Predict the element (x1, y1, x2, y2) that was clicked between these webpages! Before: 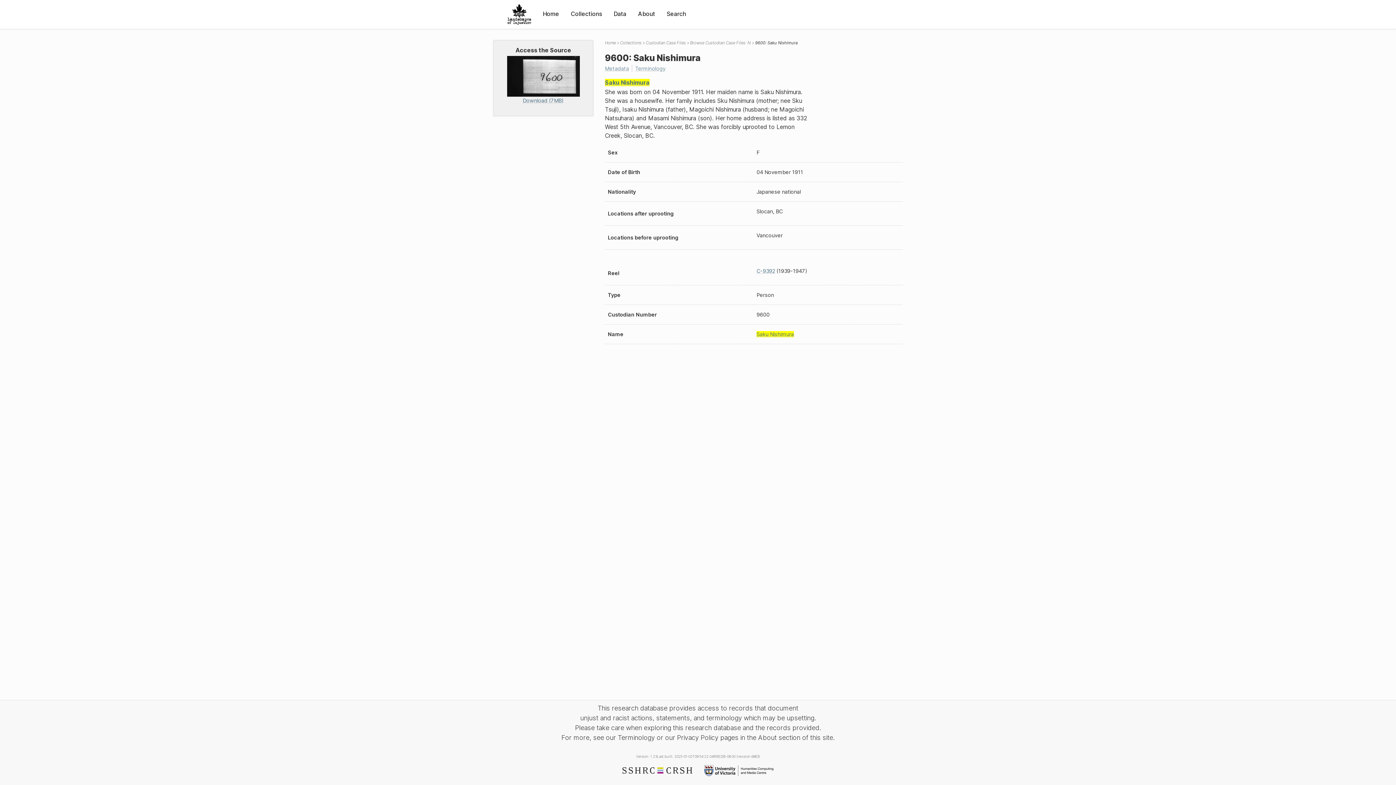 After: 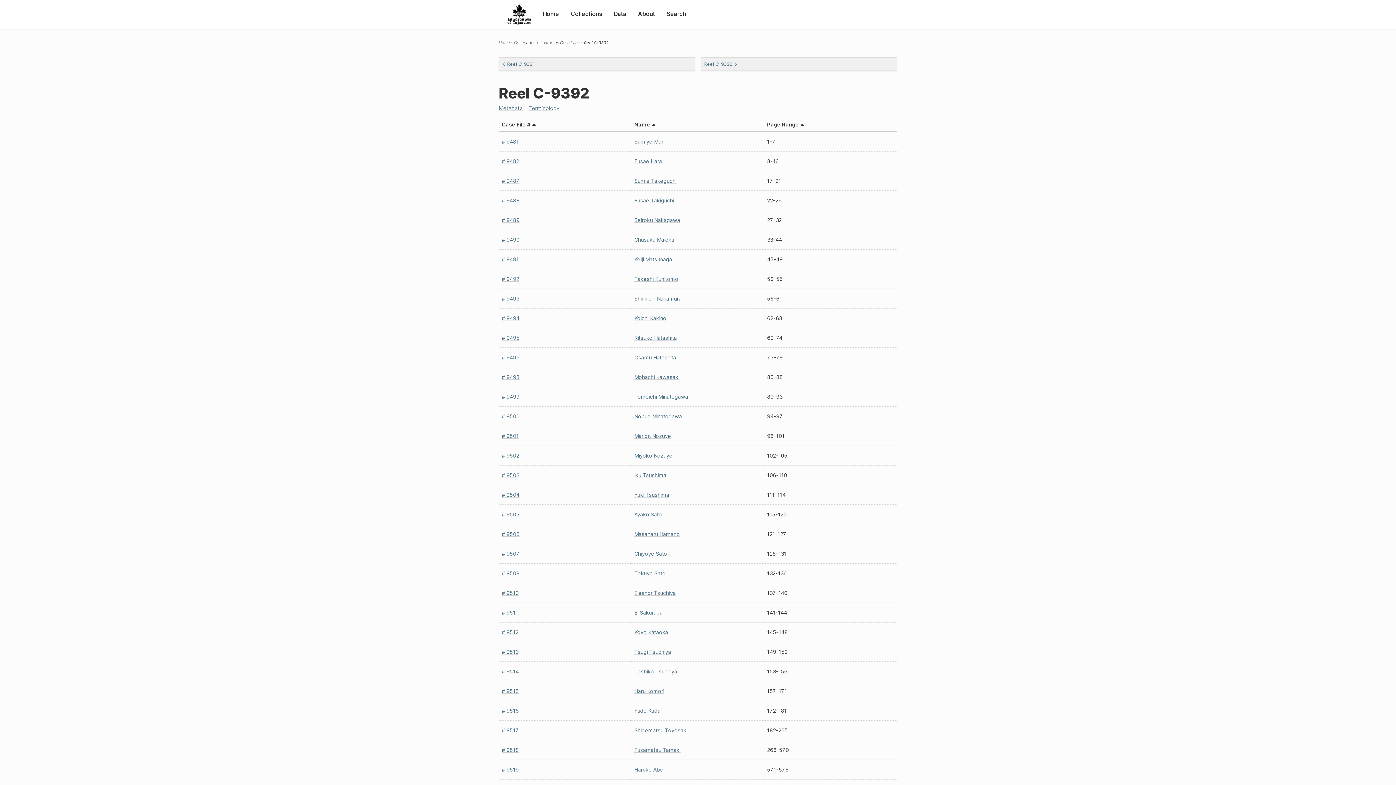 Action: label: C-9392 bbox: (756, 267, 775, 274)